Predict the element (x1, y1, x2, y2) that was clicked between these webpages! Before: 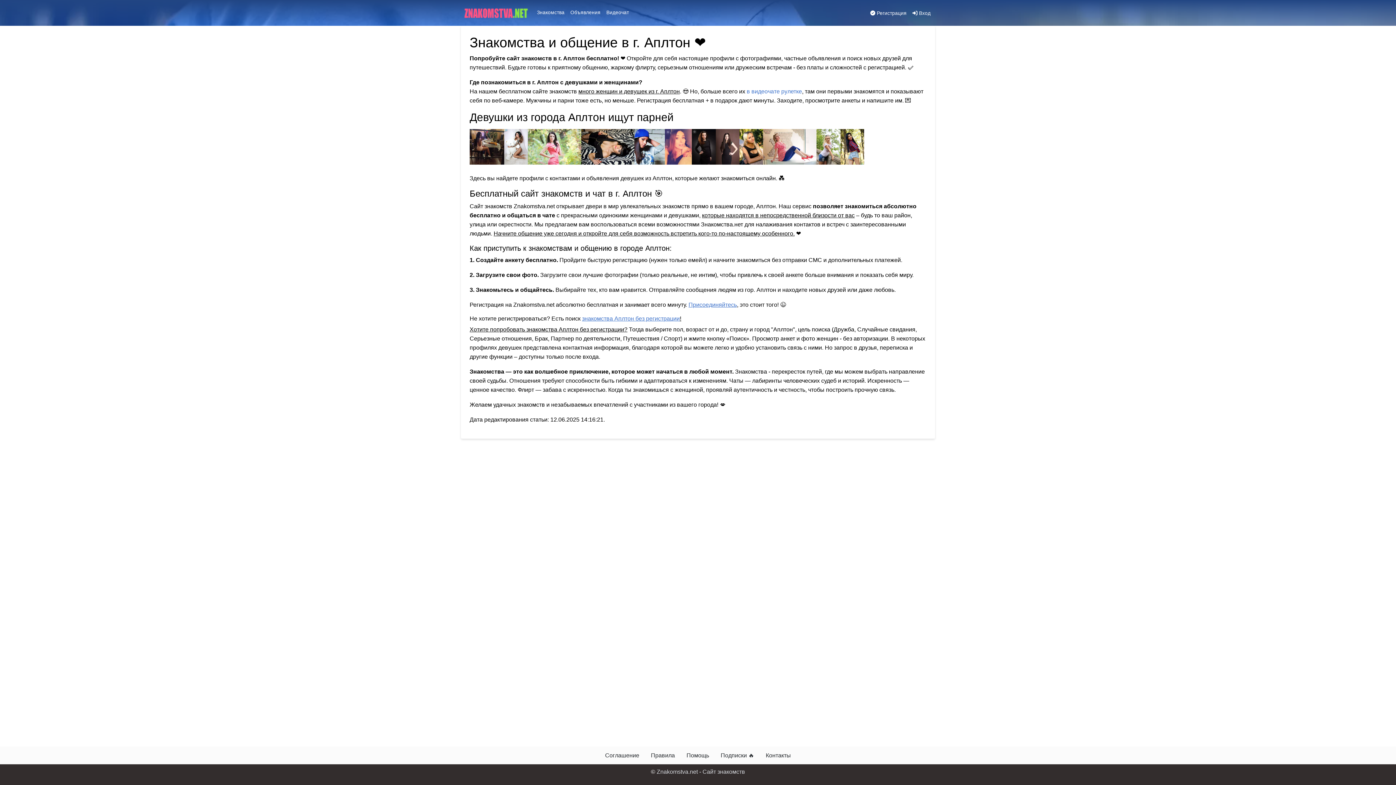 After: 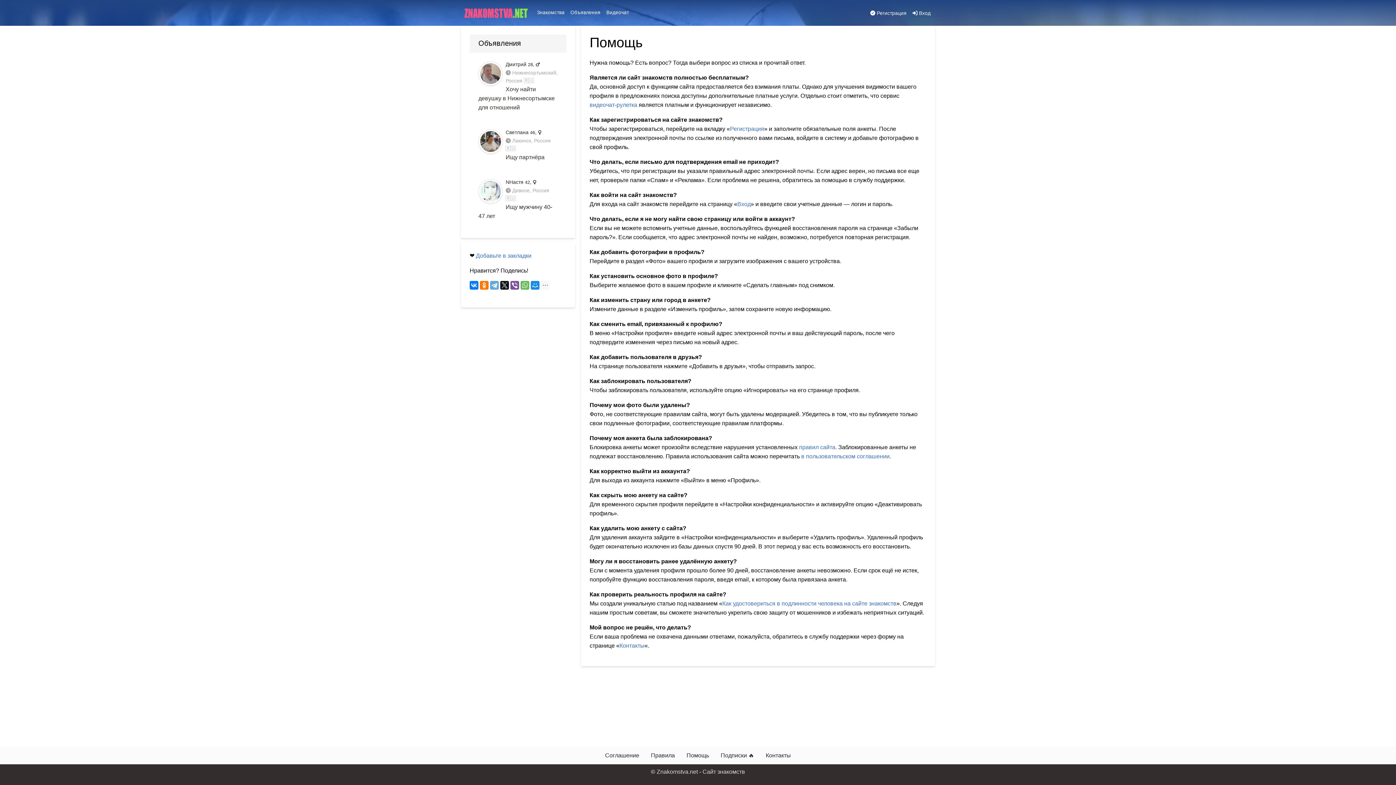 Action: bbox: (680, 748, 715, 763) label: Помощь